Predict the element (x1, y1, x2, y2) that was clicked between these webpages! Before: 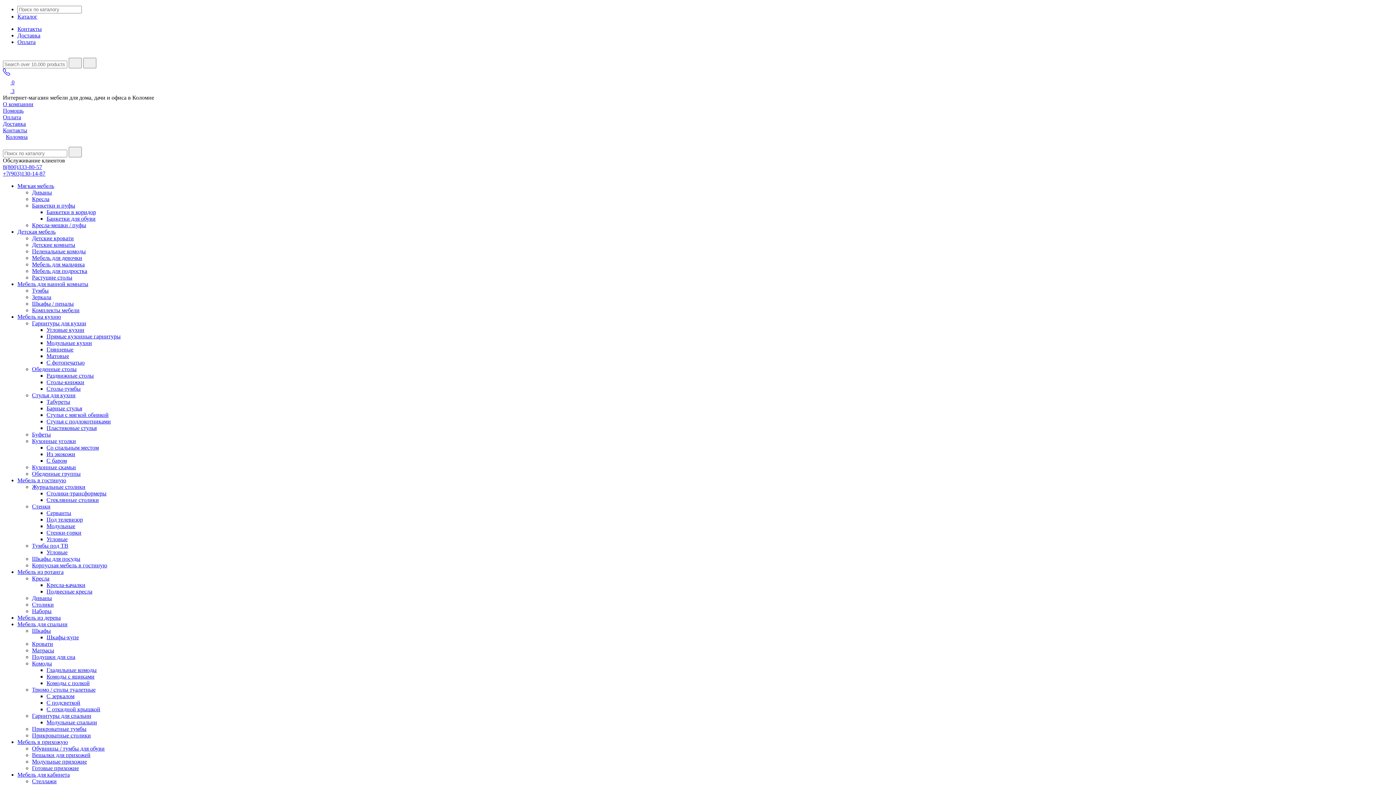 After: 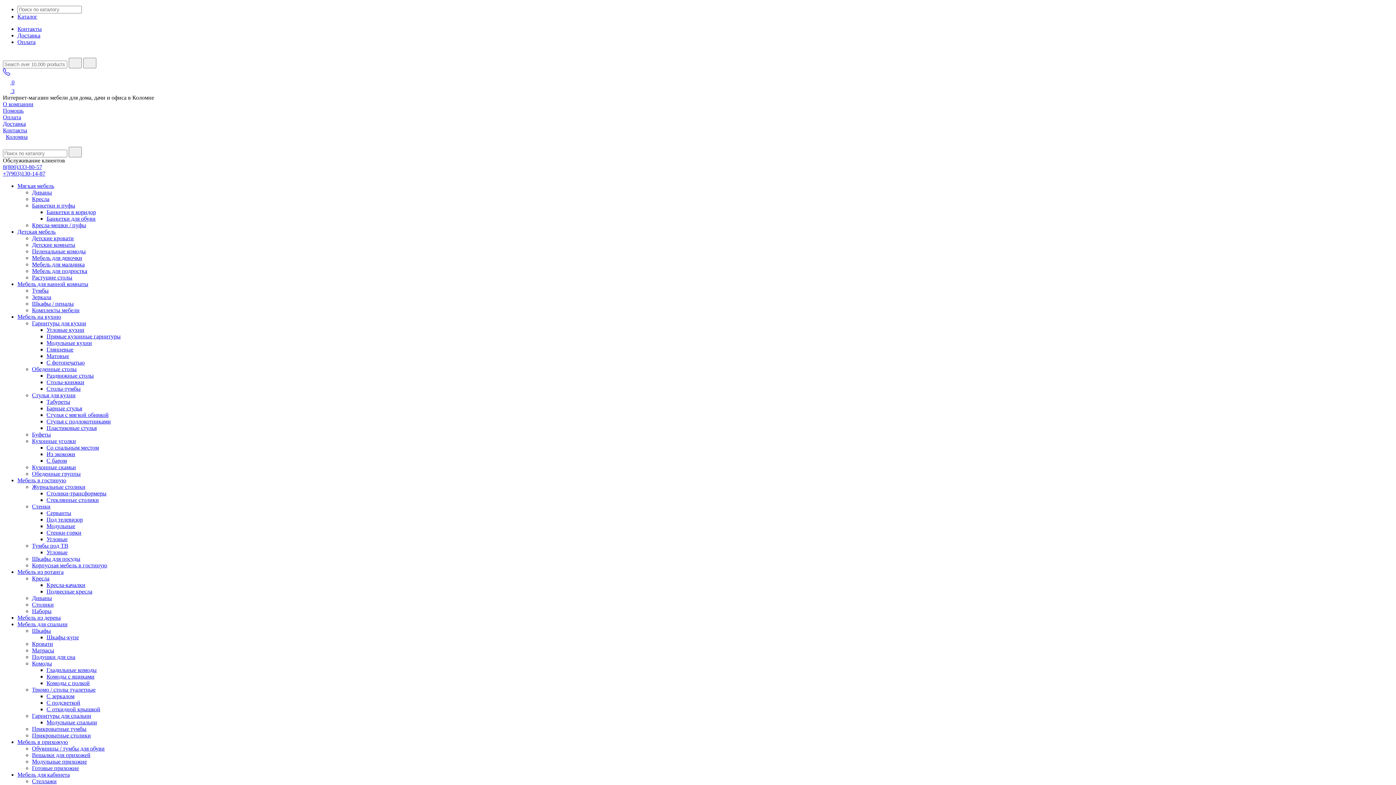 Action: label: Кресла-качалки bbox: (46, 582, 85, 588)